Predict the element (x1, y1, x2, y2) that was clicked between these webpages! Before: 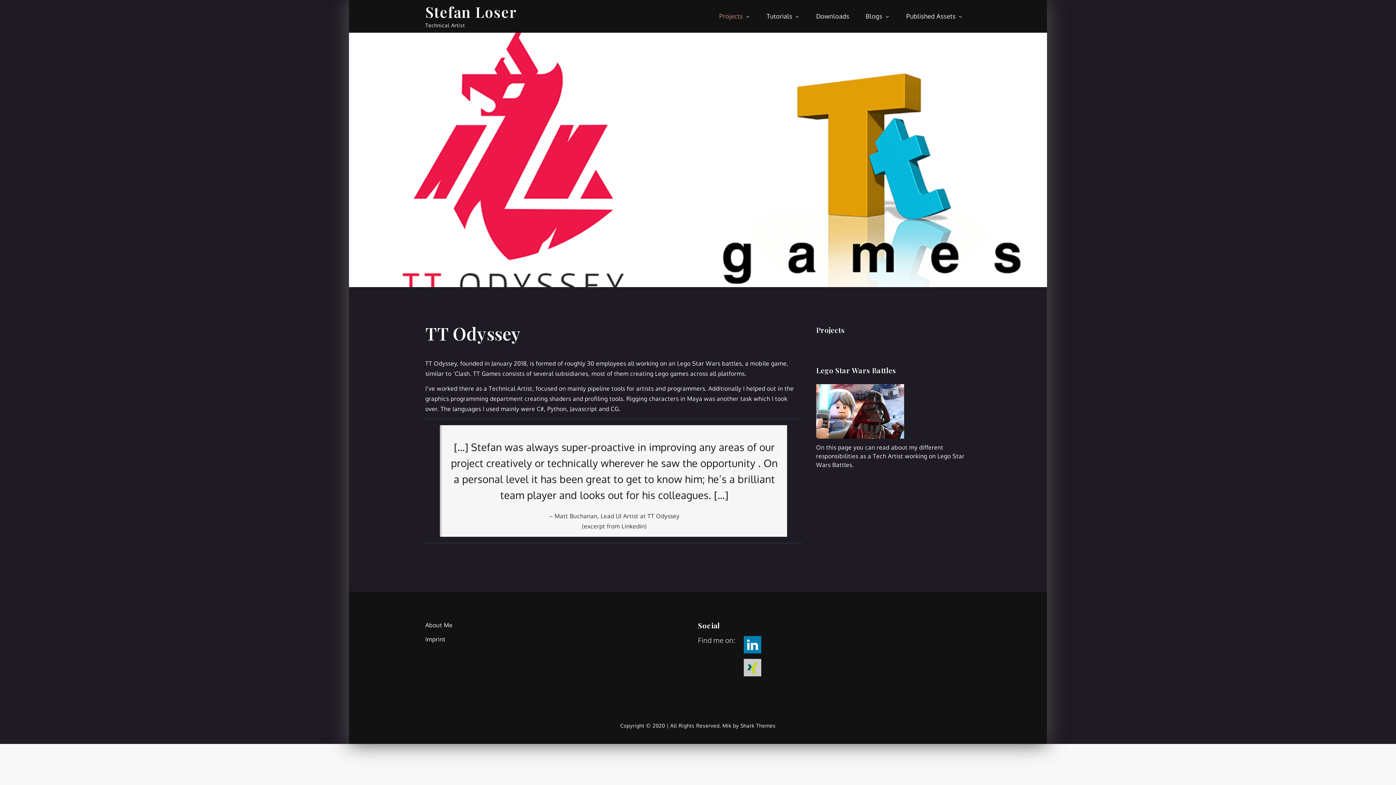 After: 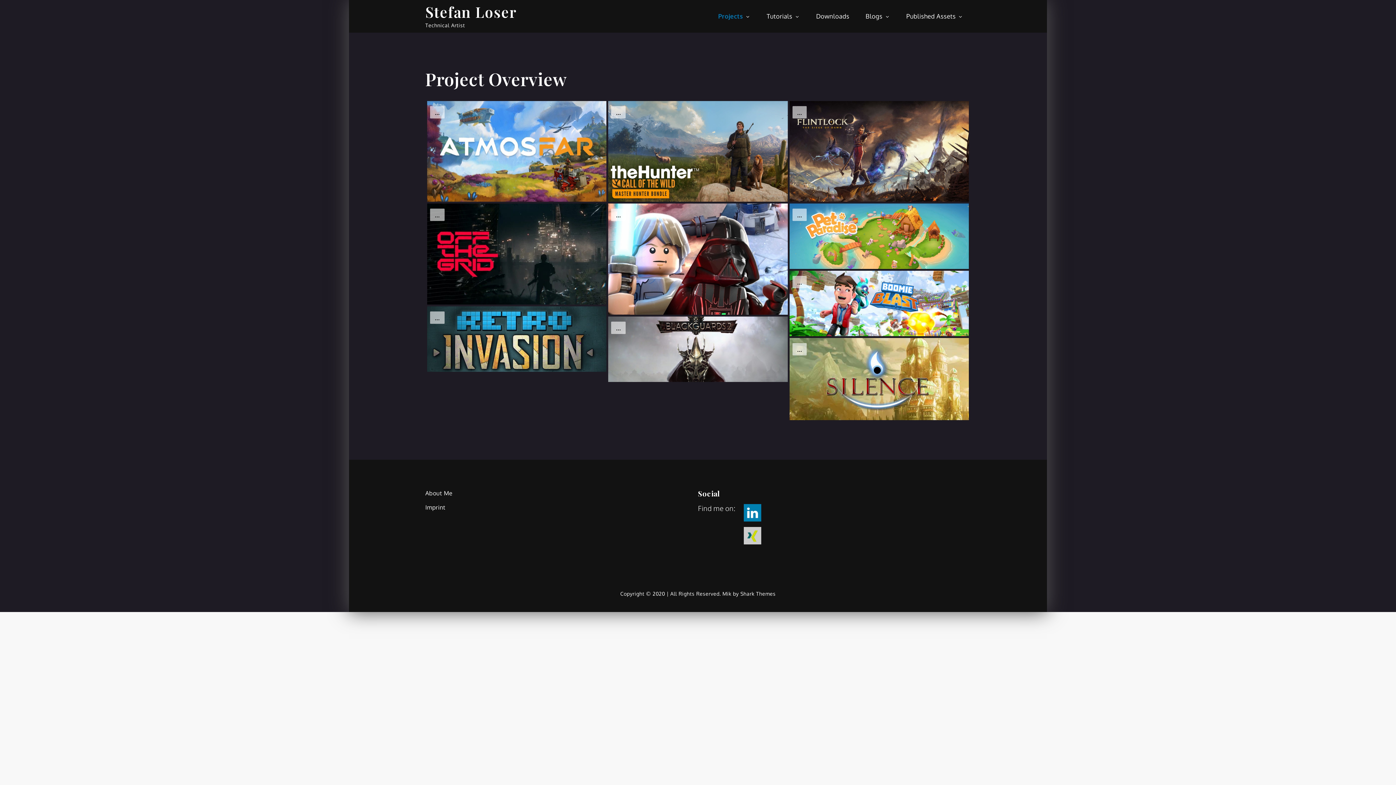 Action: label: Projects bbox: (712, 0, 758, 32)